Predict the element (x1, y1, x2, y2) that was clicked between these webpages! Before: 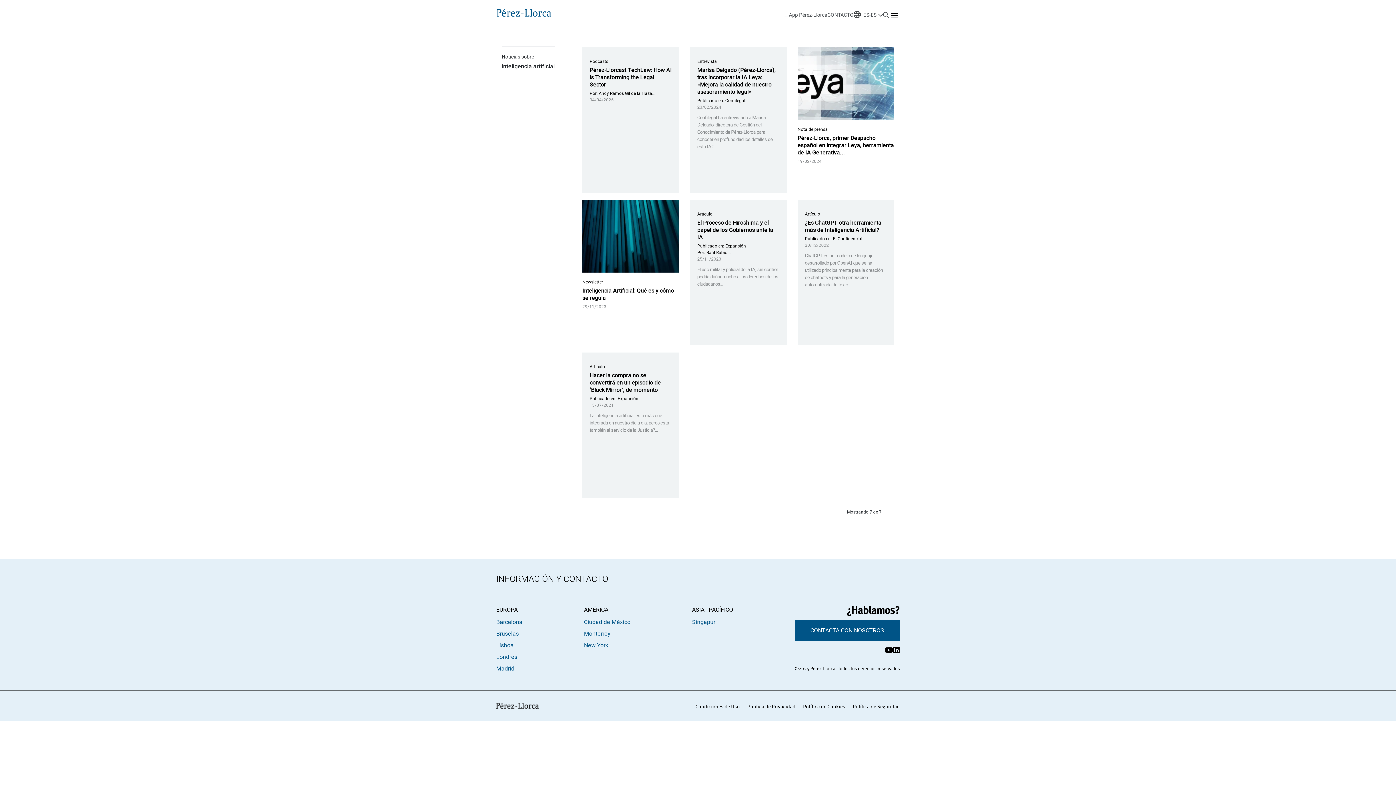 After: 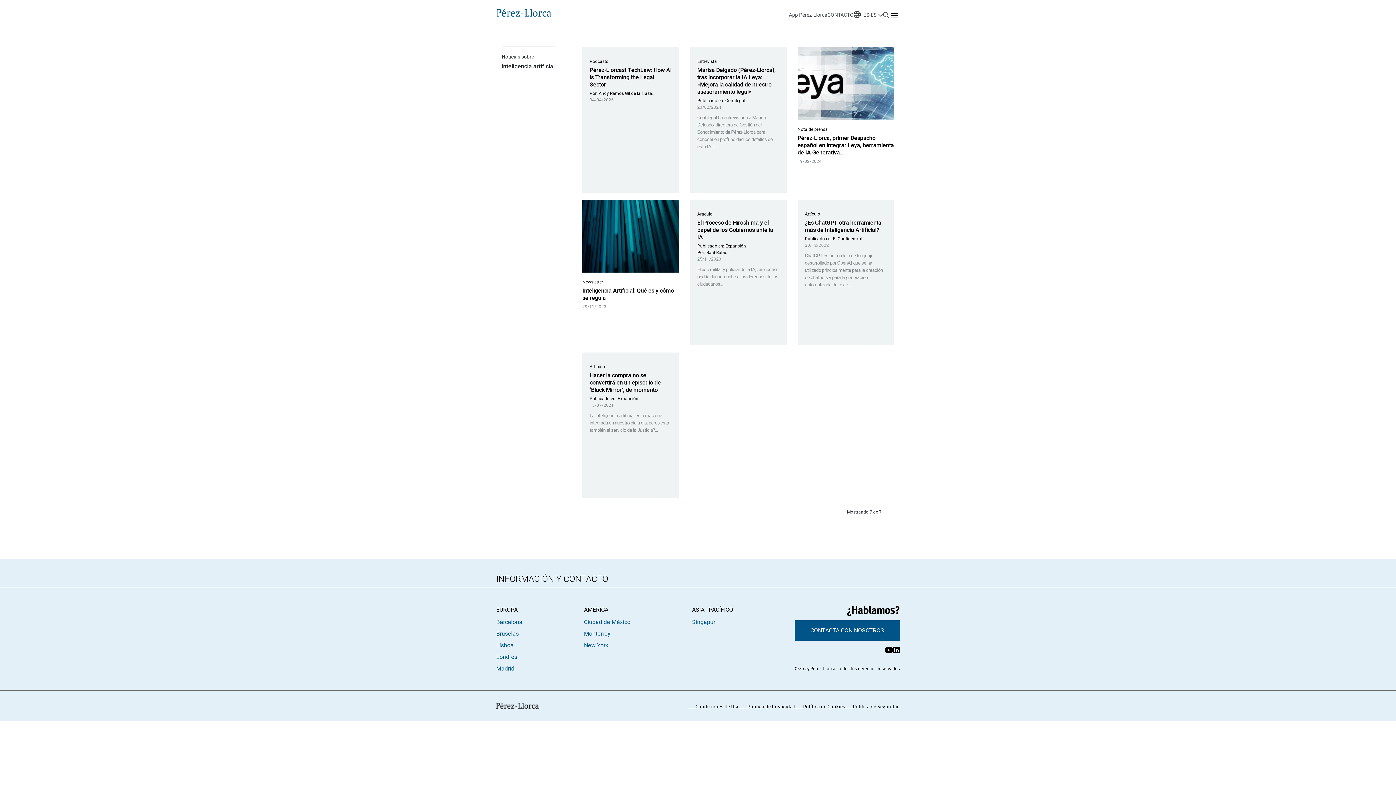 Action: bbox: (496, 703, 538, 709)